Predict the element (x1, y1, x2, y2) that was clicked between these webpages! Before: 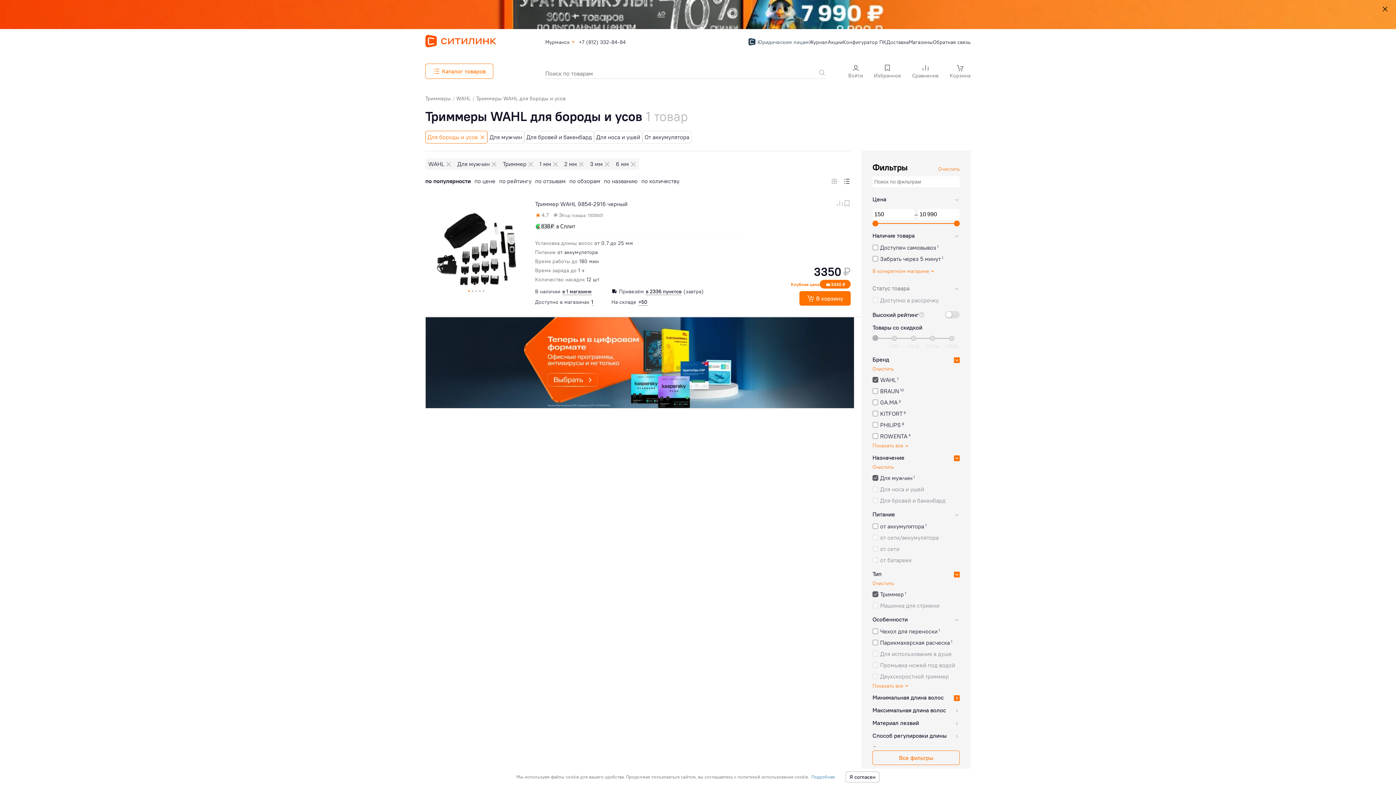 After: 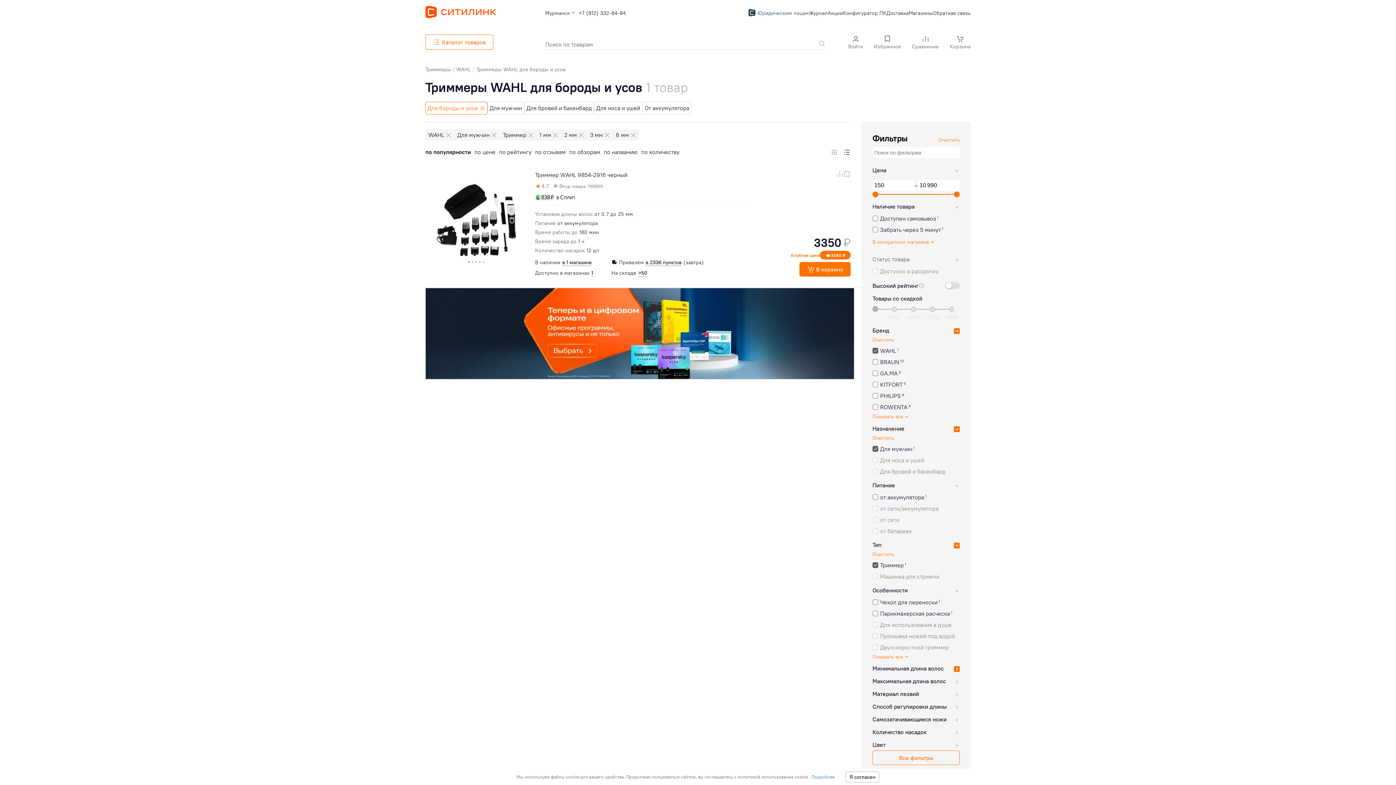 Action: bbox: (1381, 5, 1389, 14)